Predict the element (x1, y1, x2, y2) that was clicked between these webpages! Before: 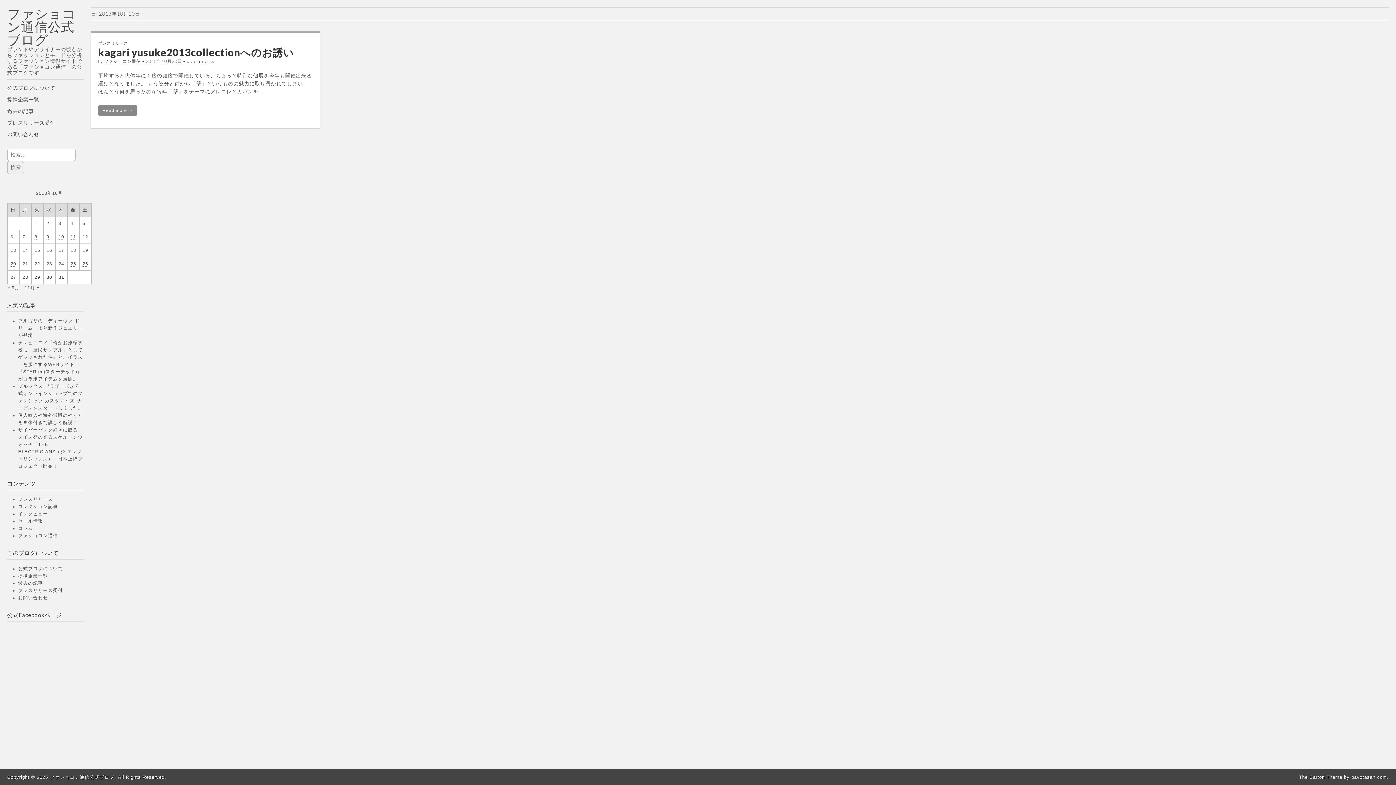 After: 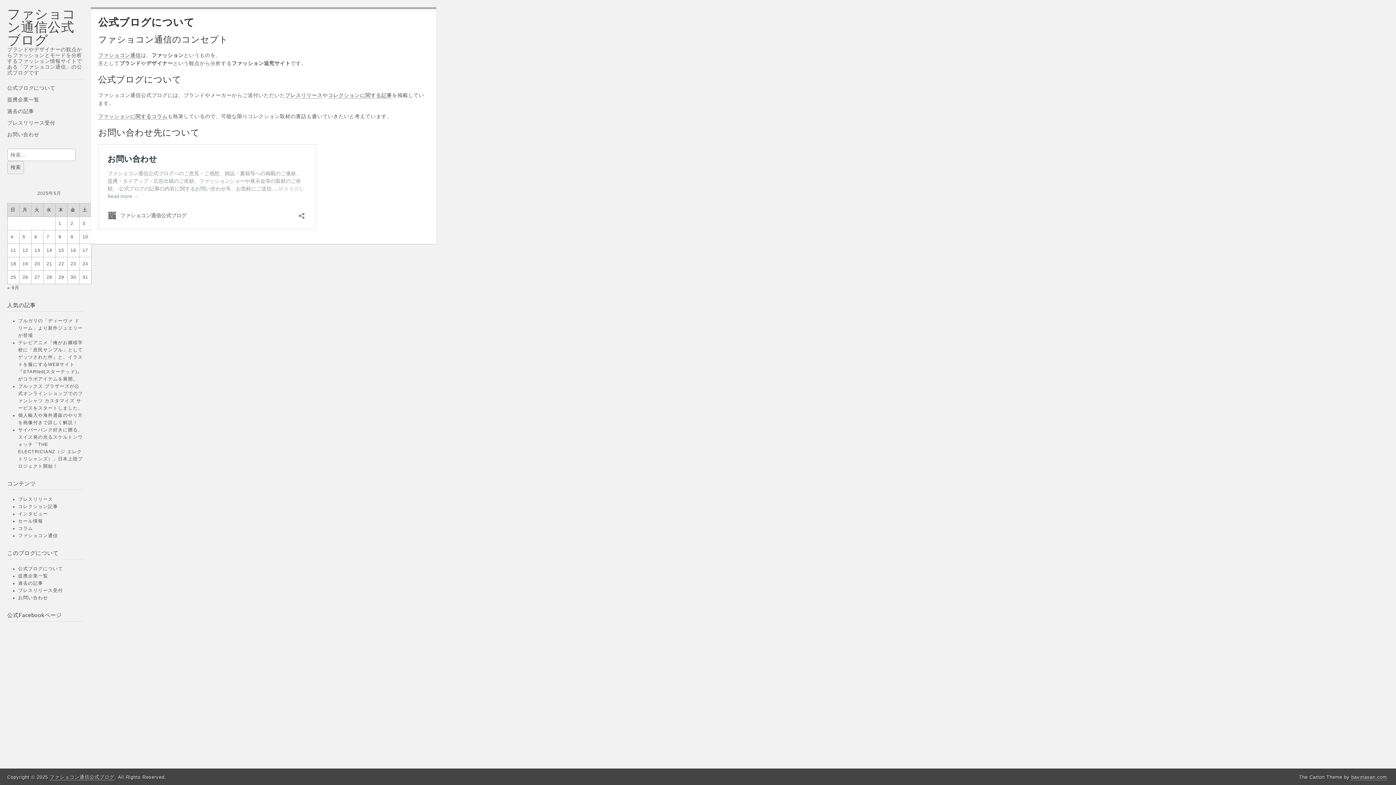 Action: label: 公式ブログについて bbox: (7, 83, 83, 92)